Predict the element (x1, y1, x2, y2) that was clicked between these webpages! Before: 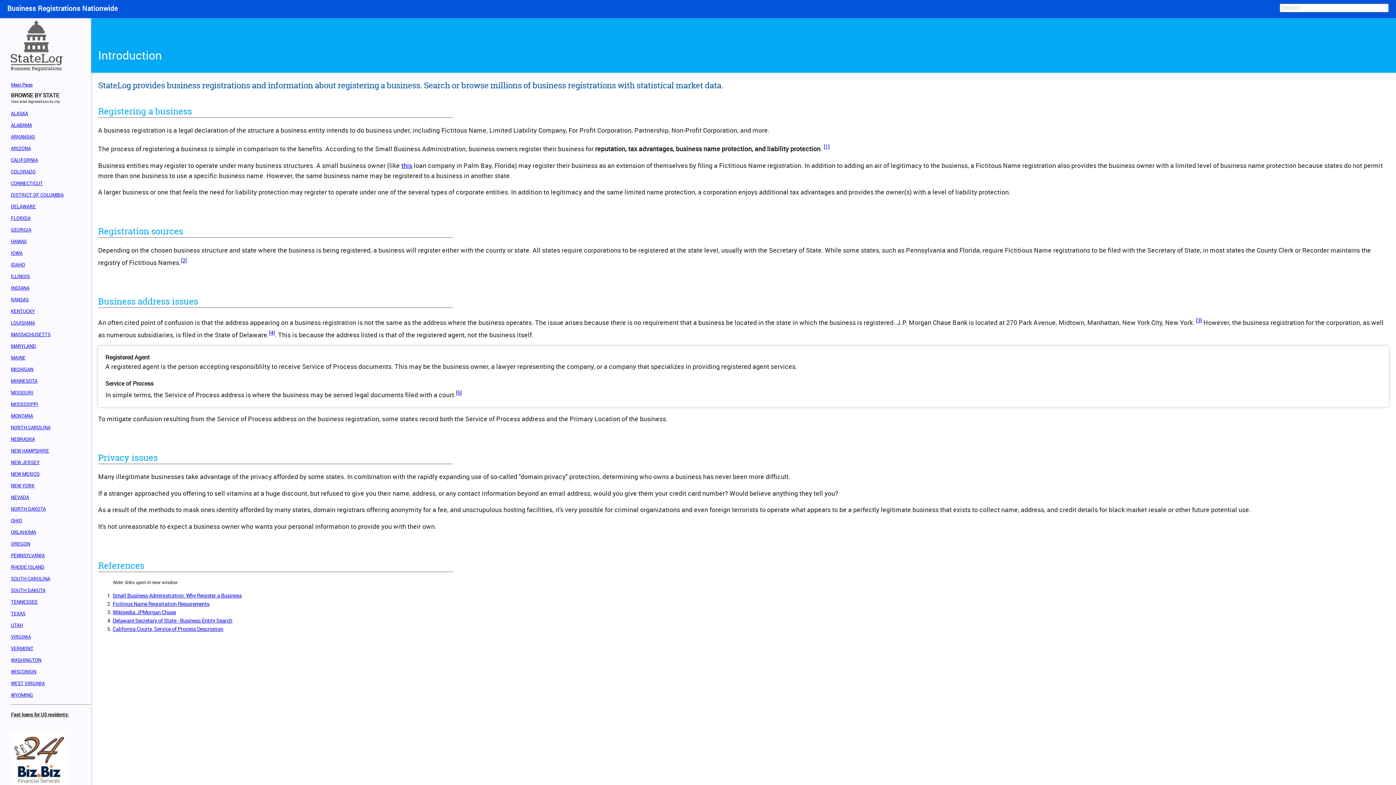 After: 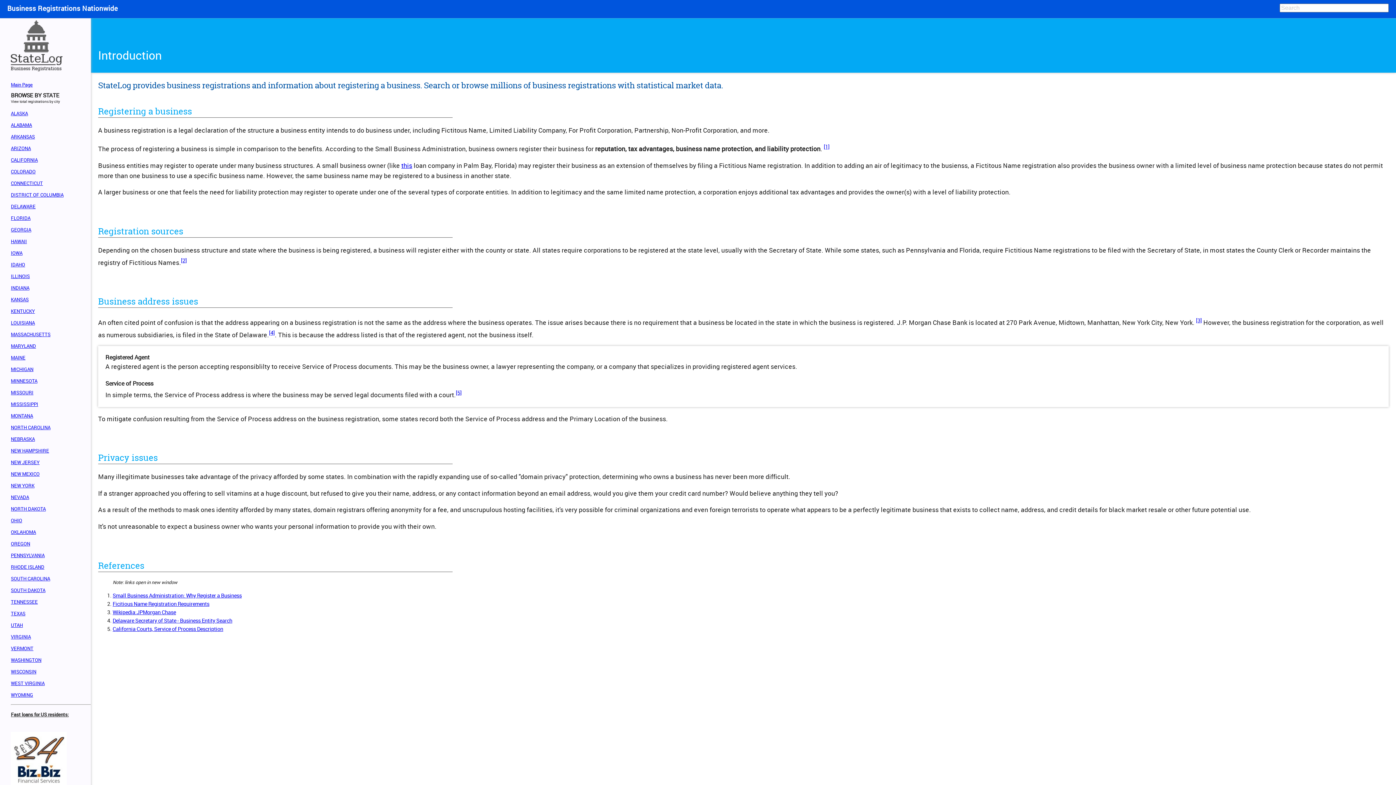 Action: bbox: (0, 18, 72, 74)